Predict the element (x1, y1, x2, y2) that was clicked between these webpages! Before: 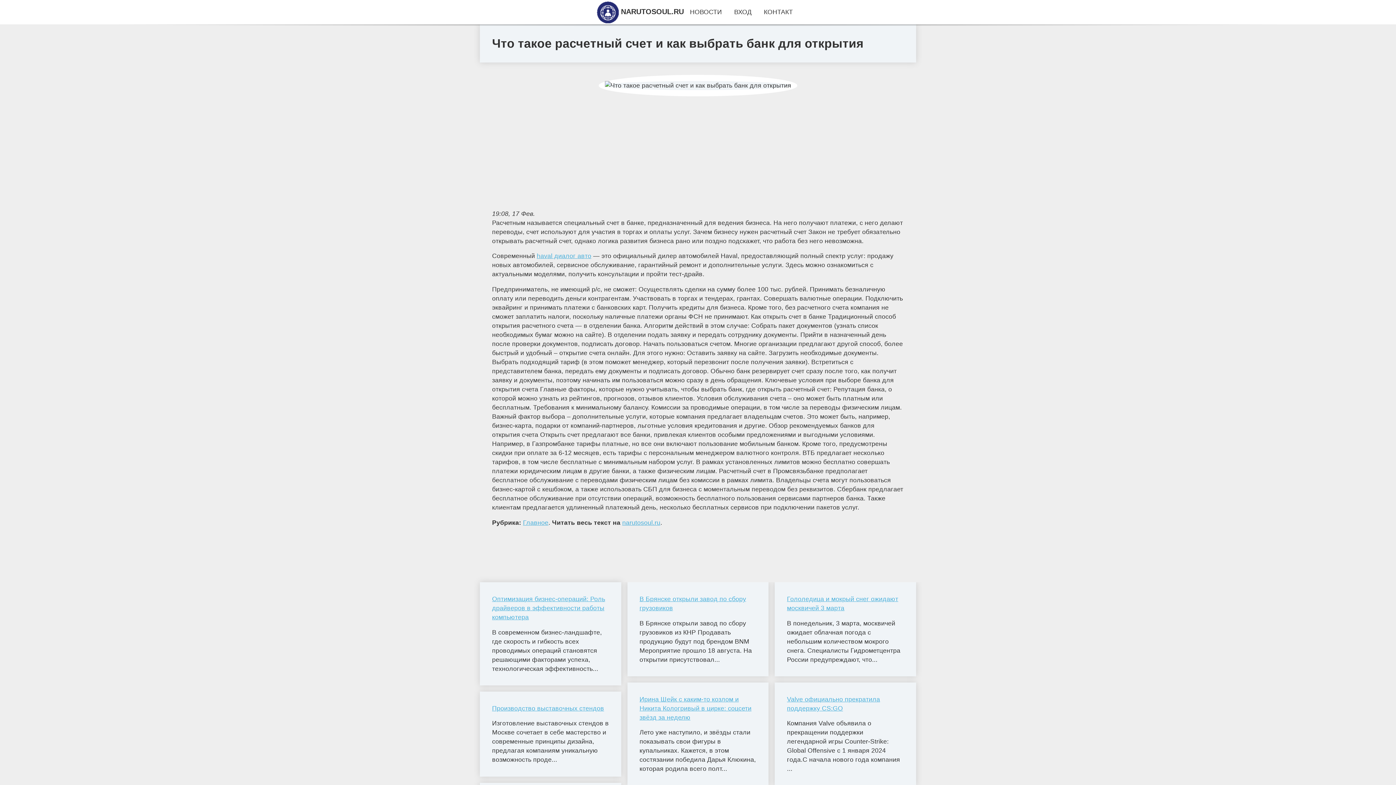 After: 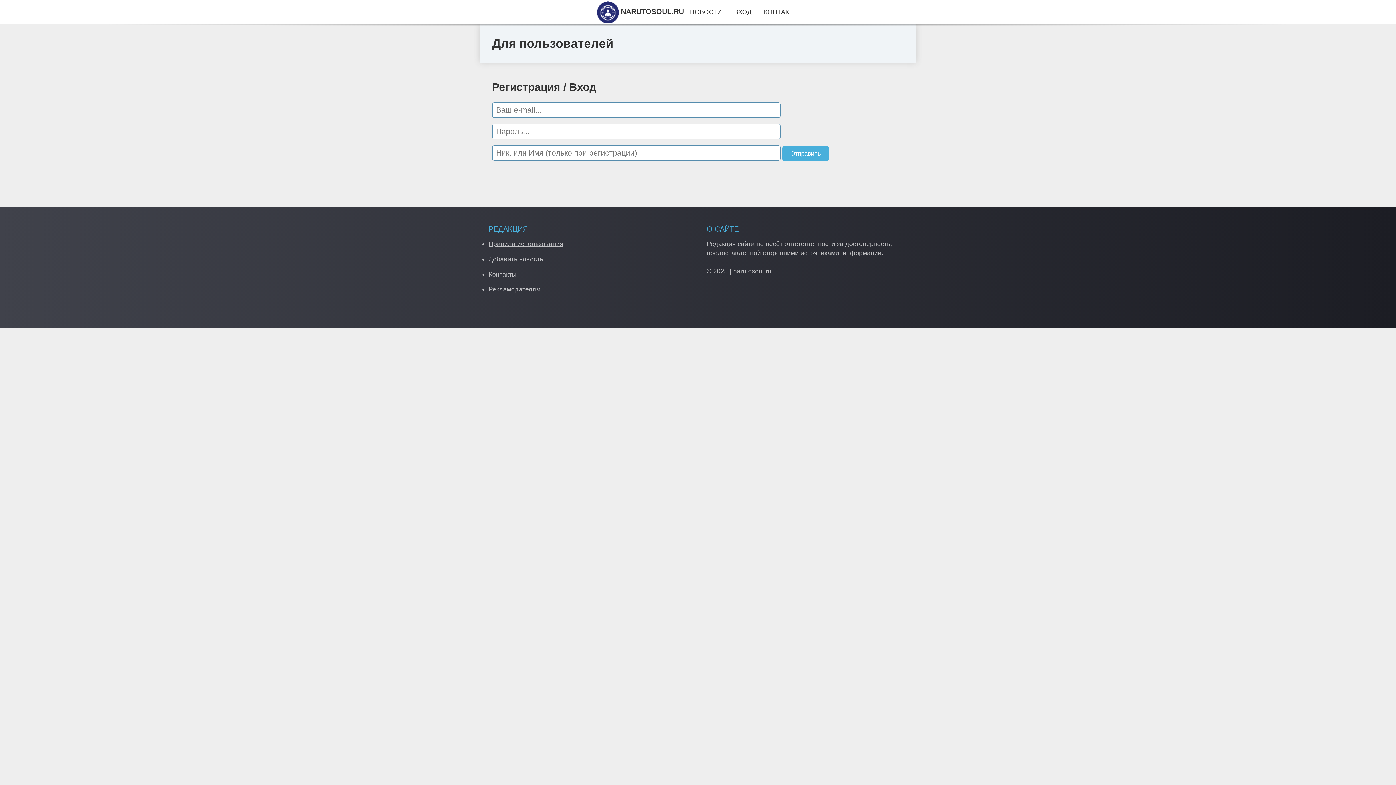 Action: label: ВХОД bbox: (734, 8, 751, 15)